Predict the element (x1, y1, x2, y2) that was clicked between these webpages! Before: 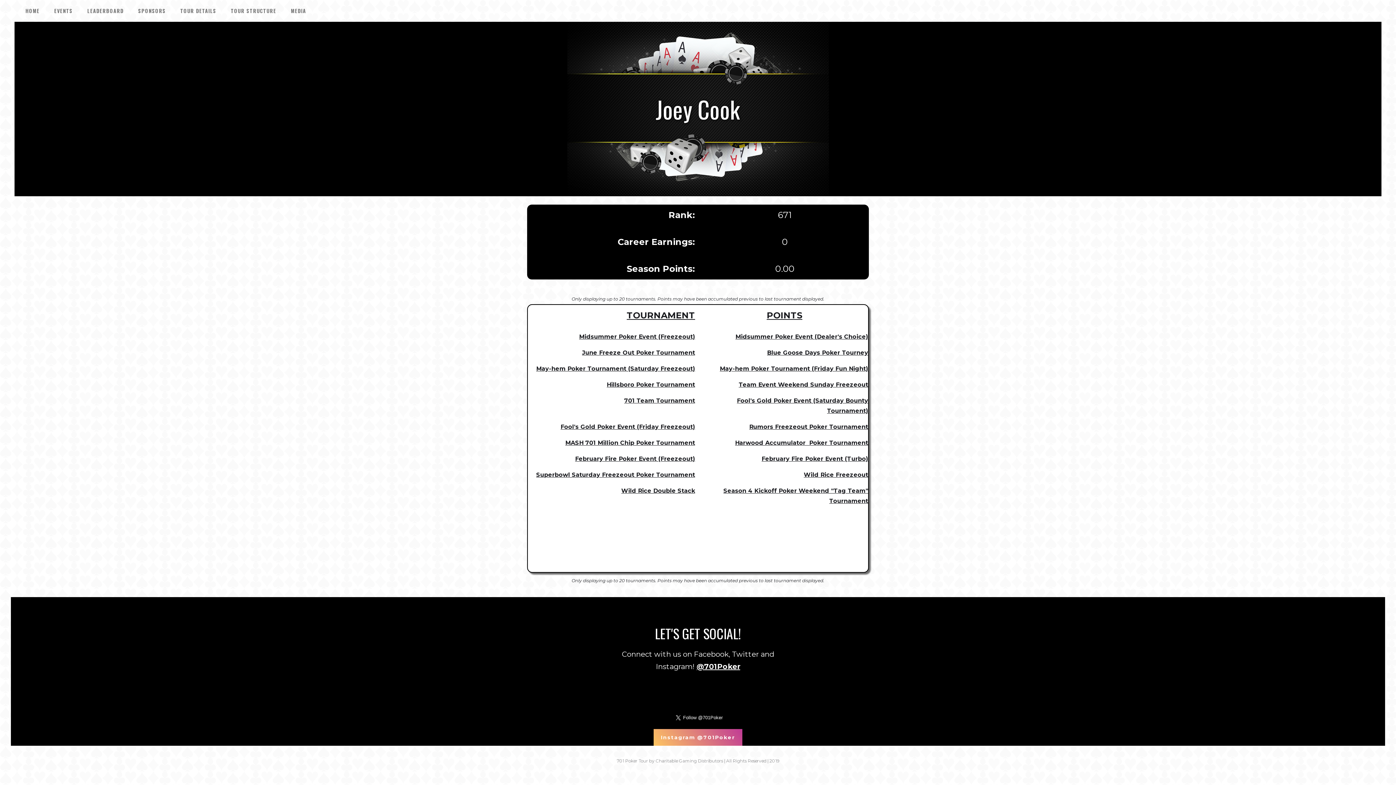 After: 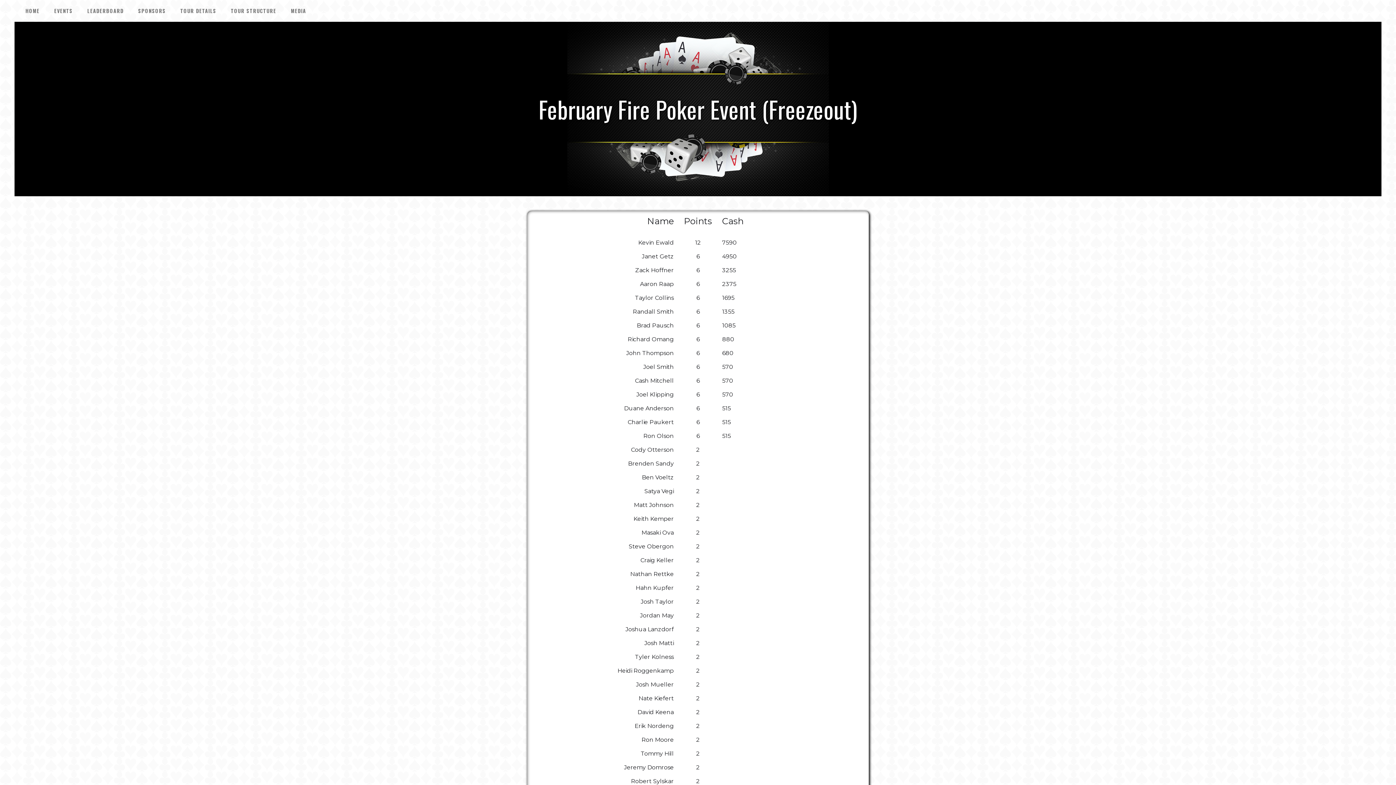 Action: bbox: (528, 454, 695, 464) label: February Fire Poker Event (Freezeout)